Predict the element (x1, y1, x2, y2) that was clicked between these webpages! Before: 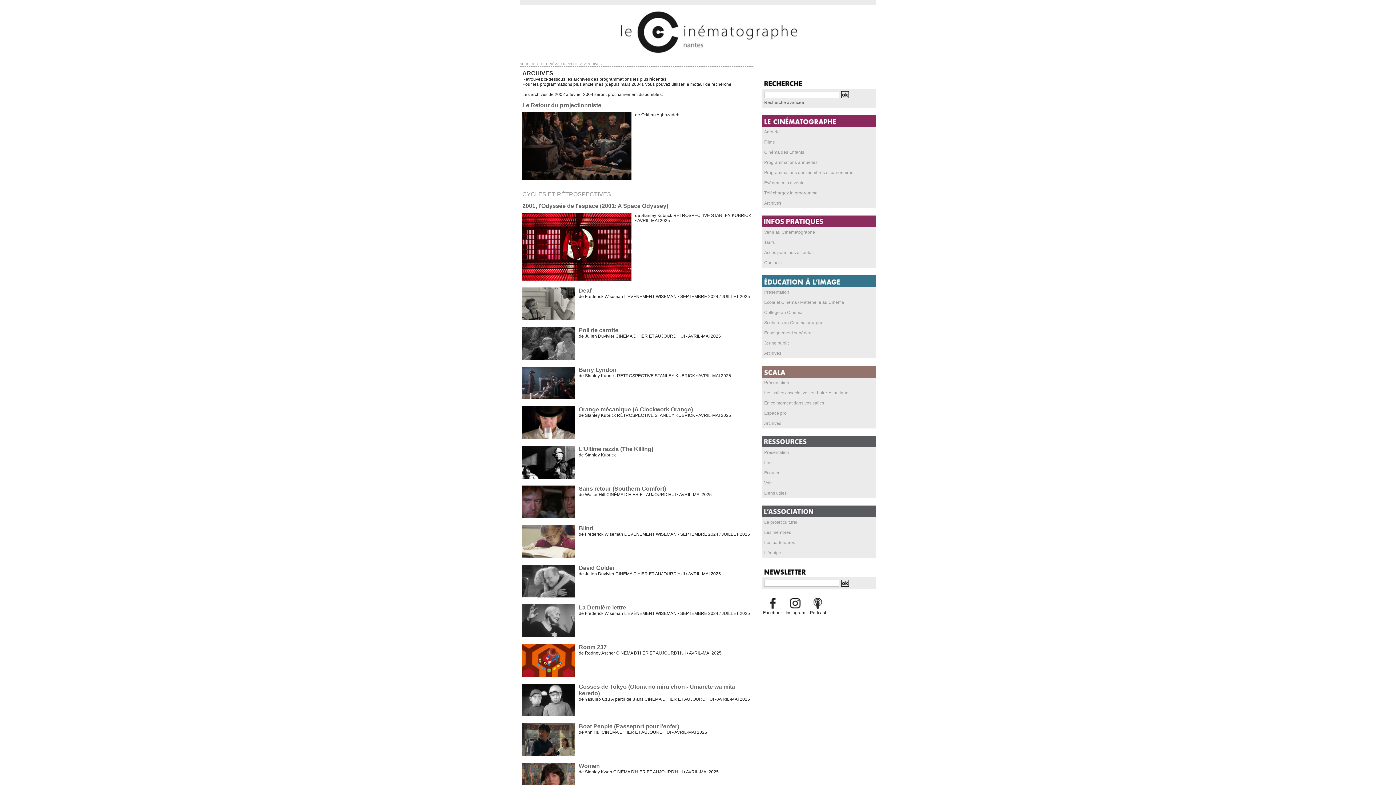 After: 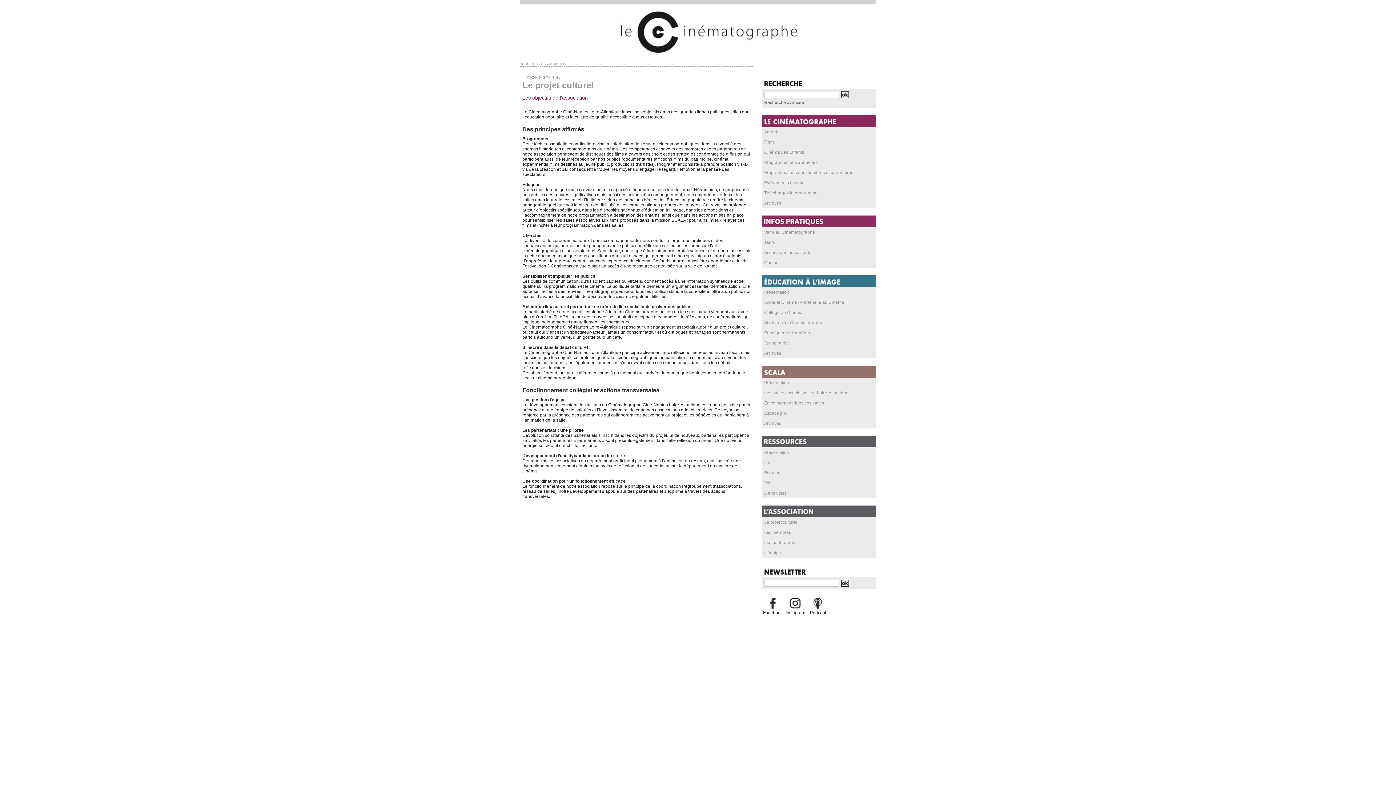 Action: bbox: (761, 517, 876, 527) label: Le projet culturel